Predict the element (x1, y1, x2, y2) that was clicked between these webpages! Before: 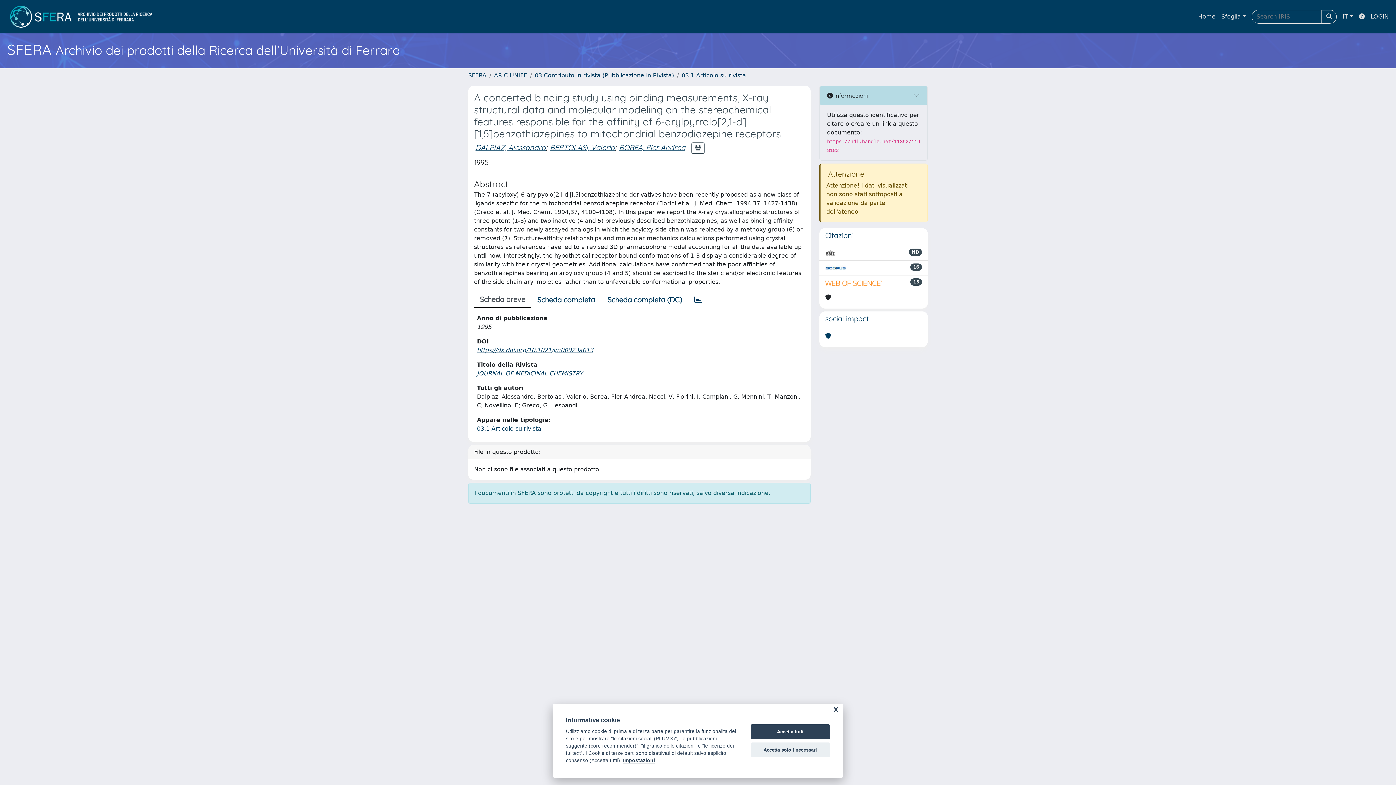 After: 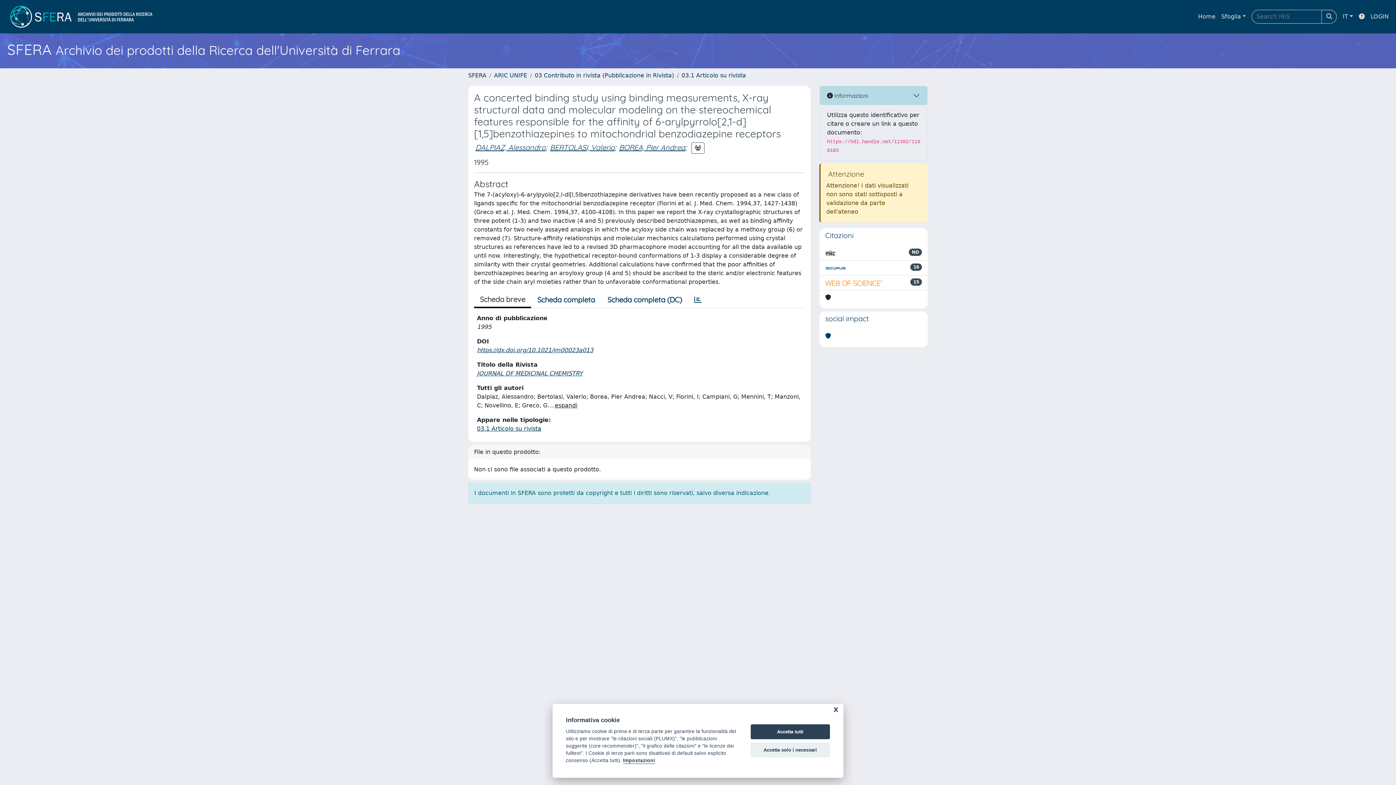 Action: bbox: (825, 278, 883, 287)